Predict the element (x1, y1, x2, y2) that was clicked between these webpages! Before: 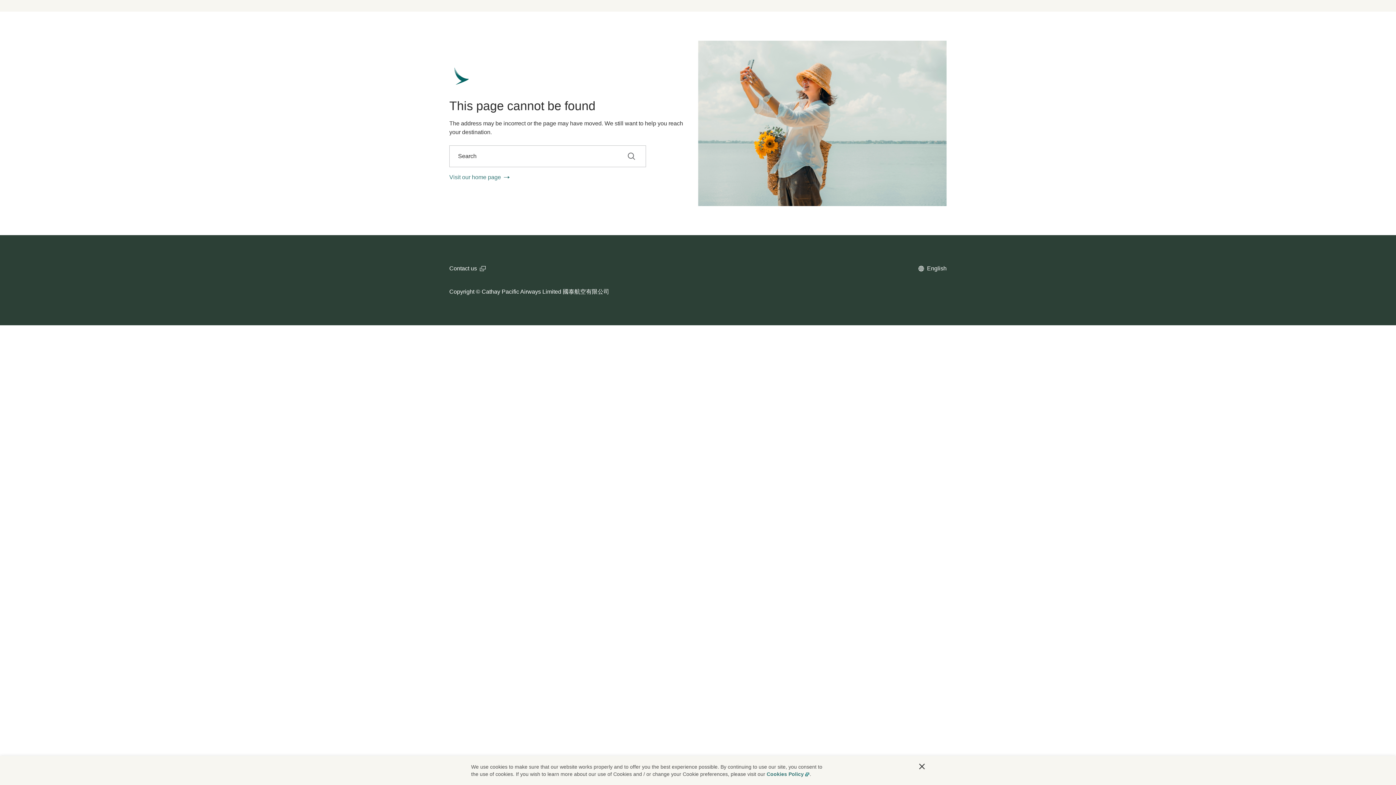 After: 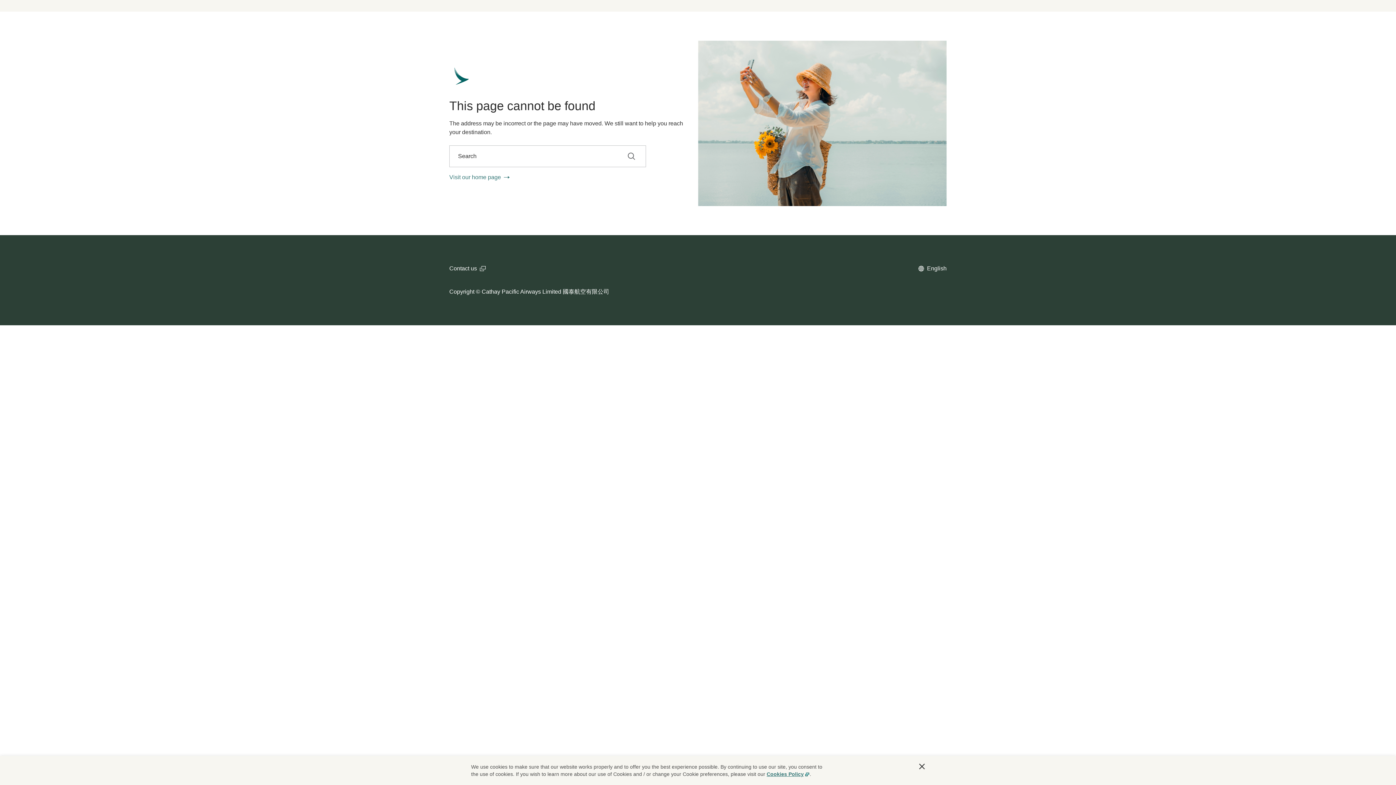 Action: bbox: (766, 771, 810, 777) label: Cookies Policy, opens in a new tab